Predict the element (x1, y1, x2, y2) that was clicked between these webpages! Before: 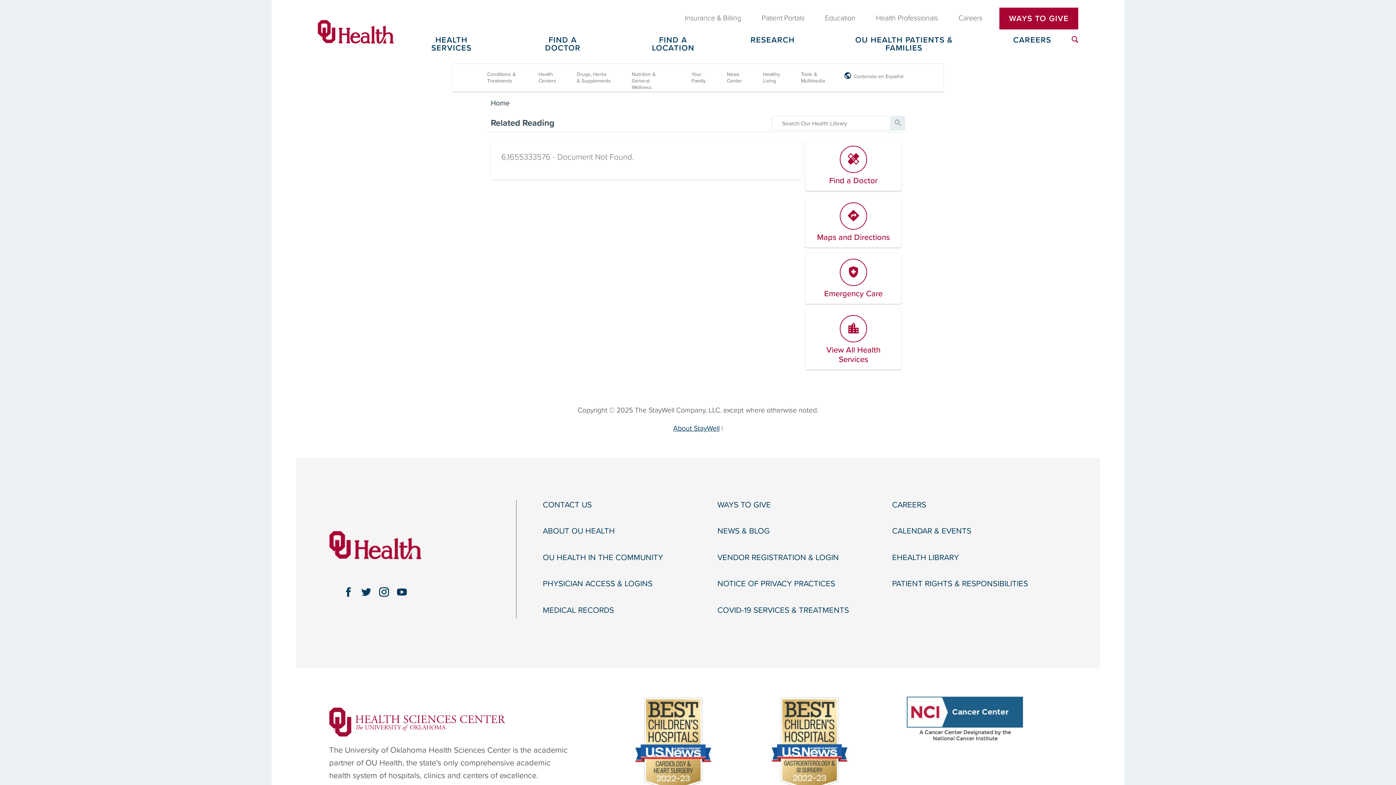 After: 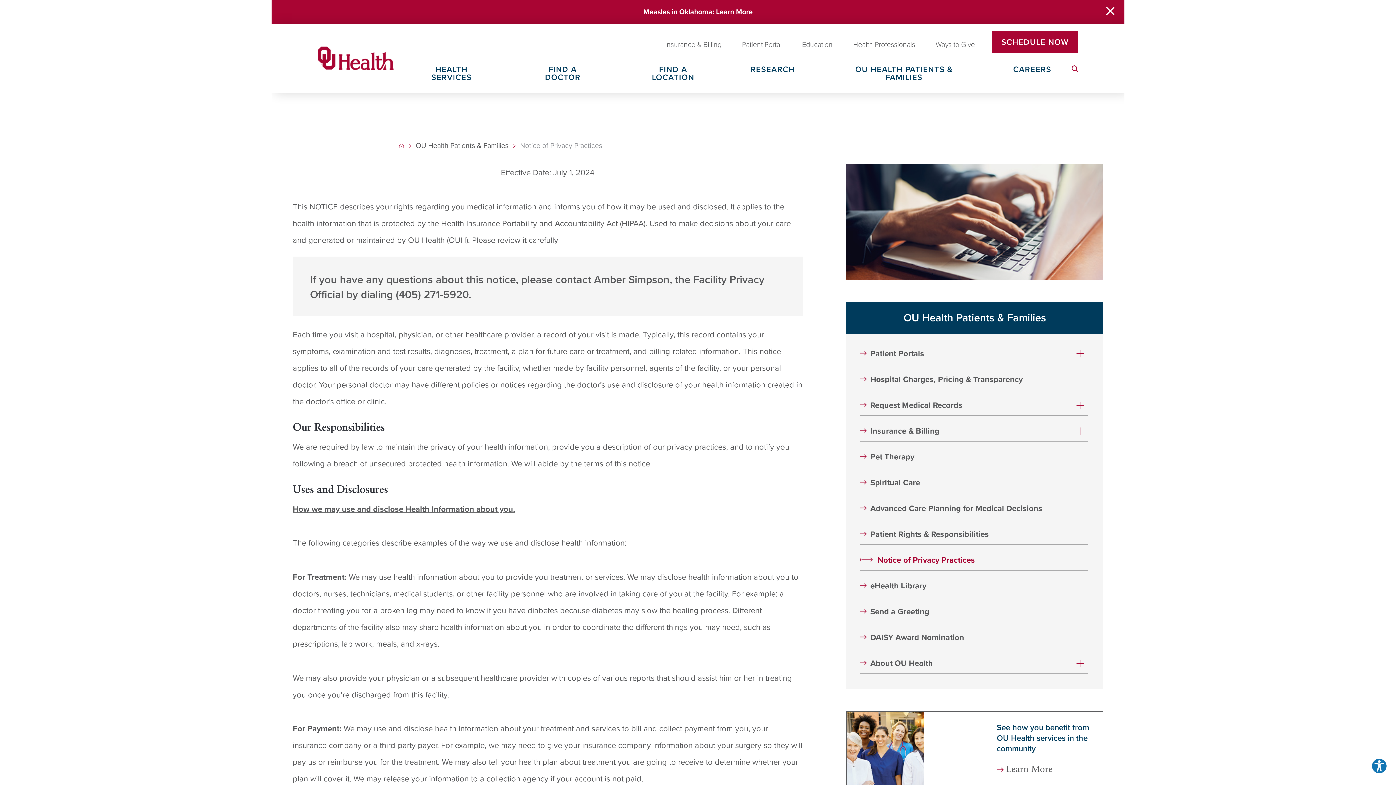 Action: bbox: (717, 579, 892, 588) label: NOTICE OF PRIVACY PRACTICES